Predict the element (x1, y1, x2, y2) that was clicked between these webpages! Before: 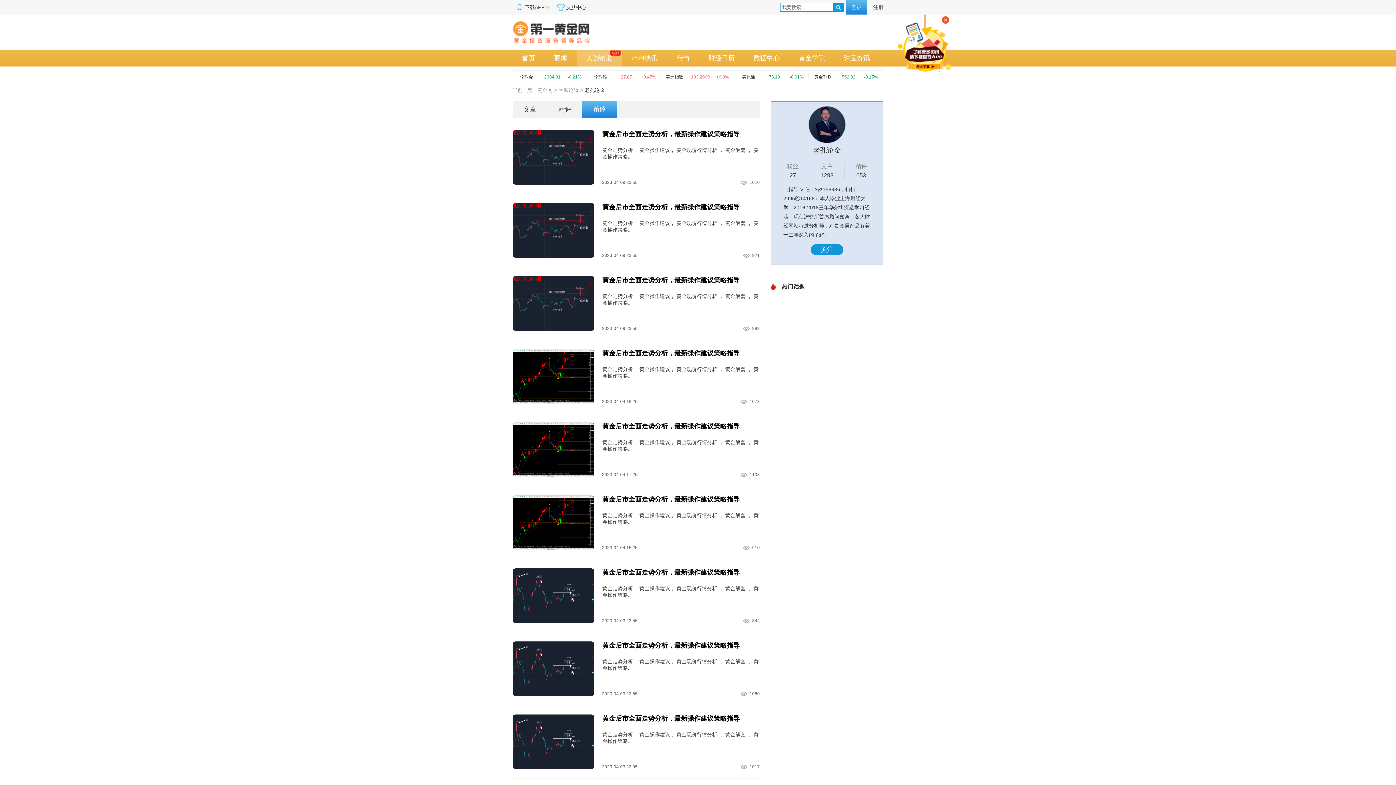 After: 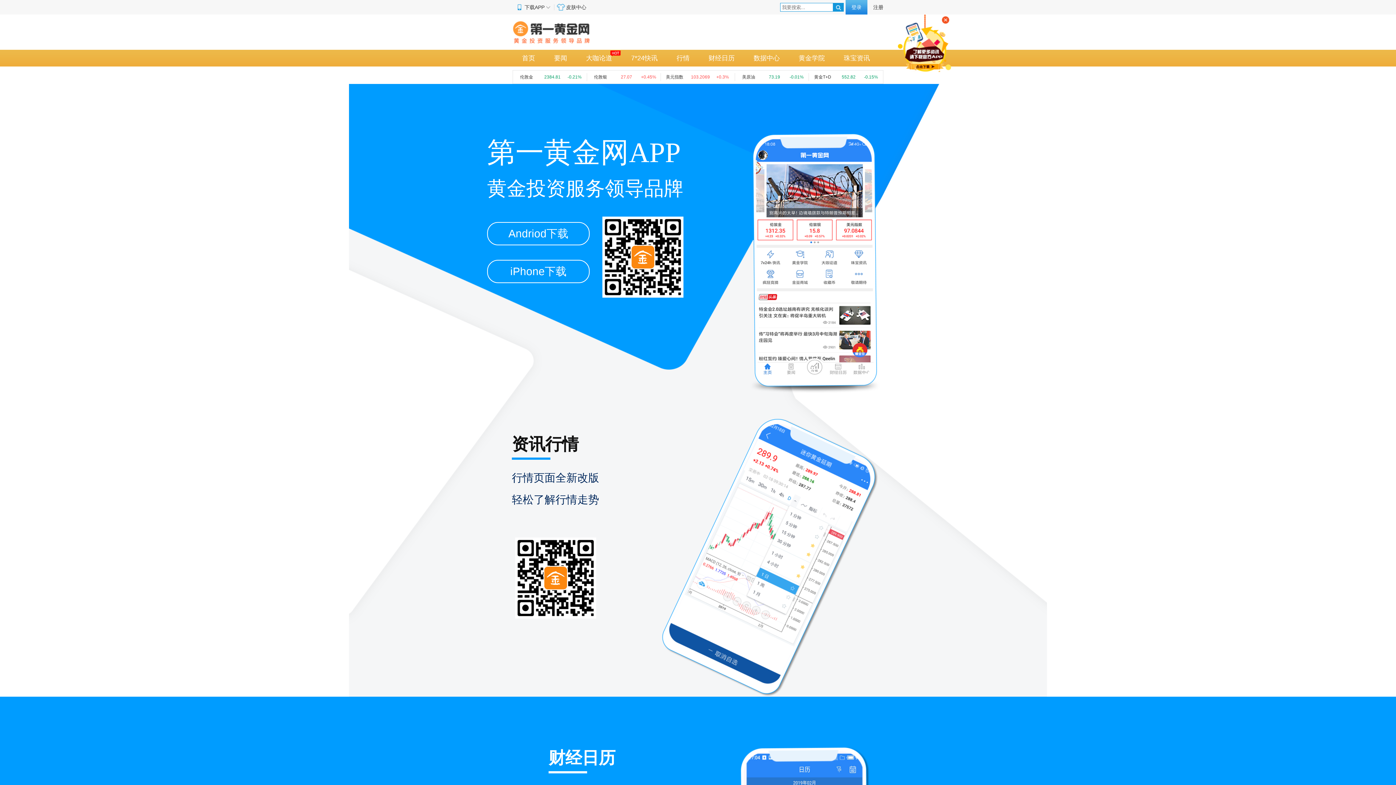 Action: bbox: (898, 40, 951, 46)